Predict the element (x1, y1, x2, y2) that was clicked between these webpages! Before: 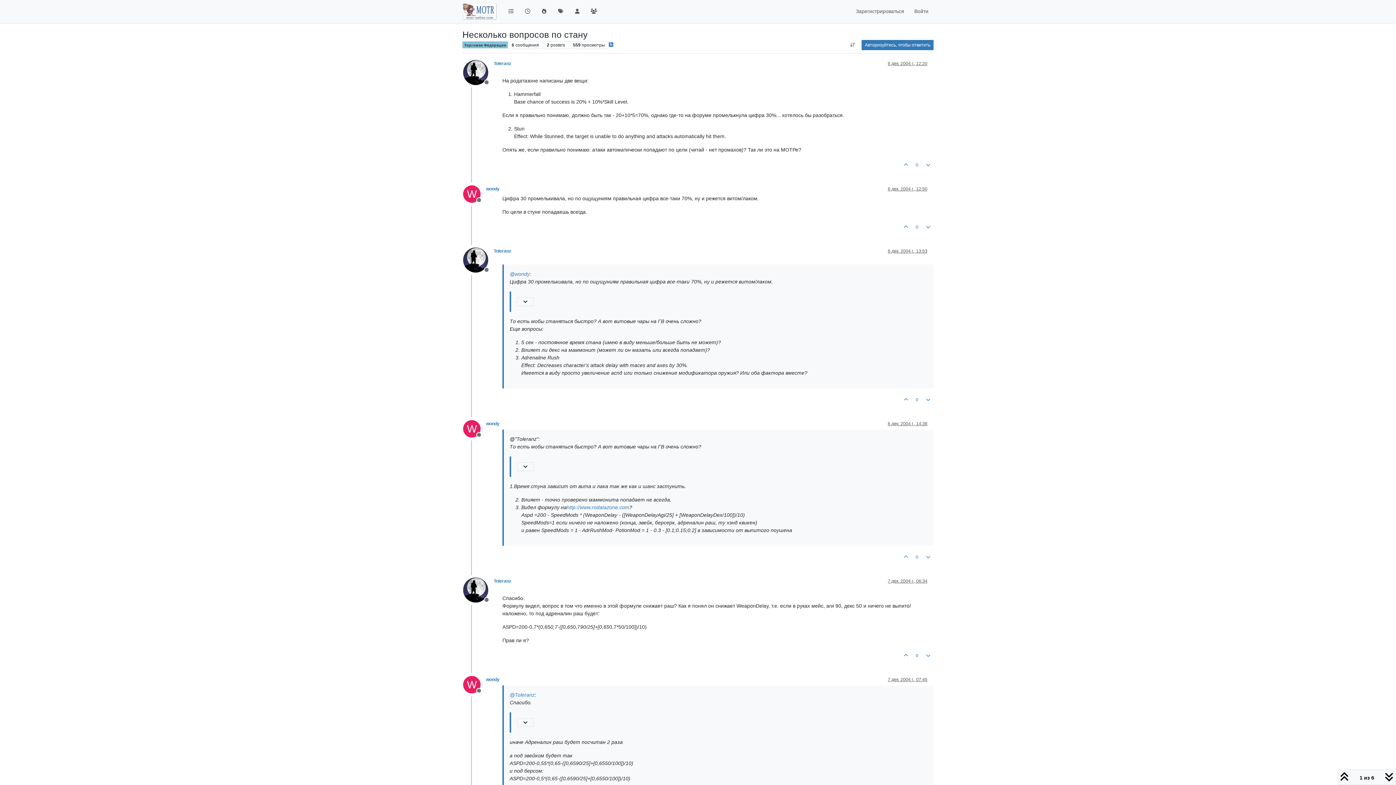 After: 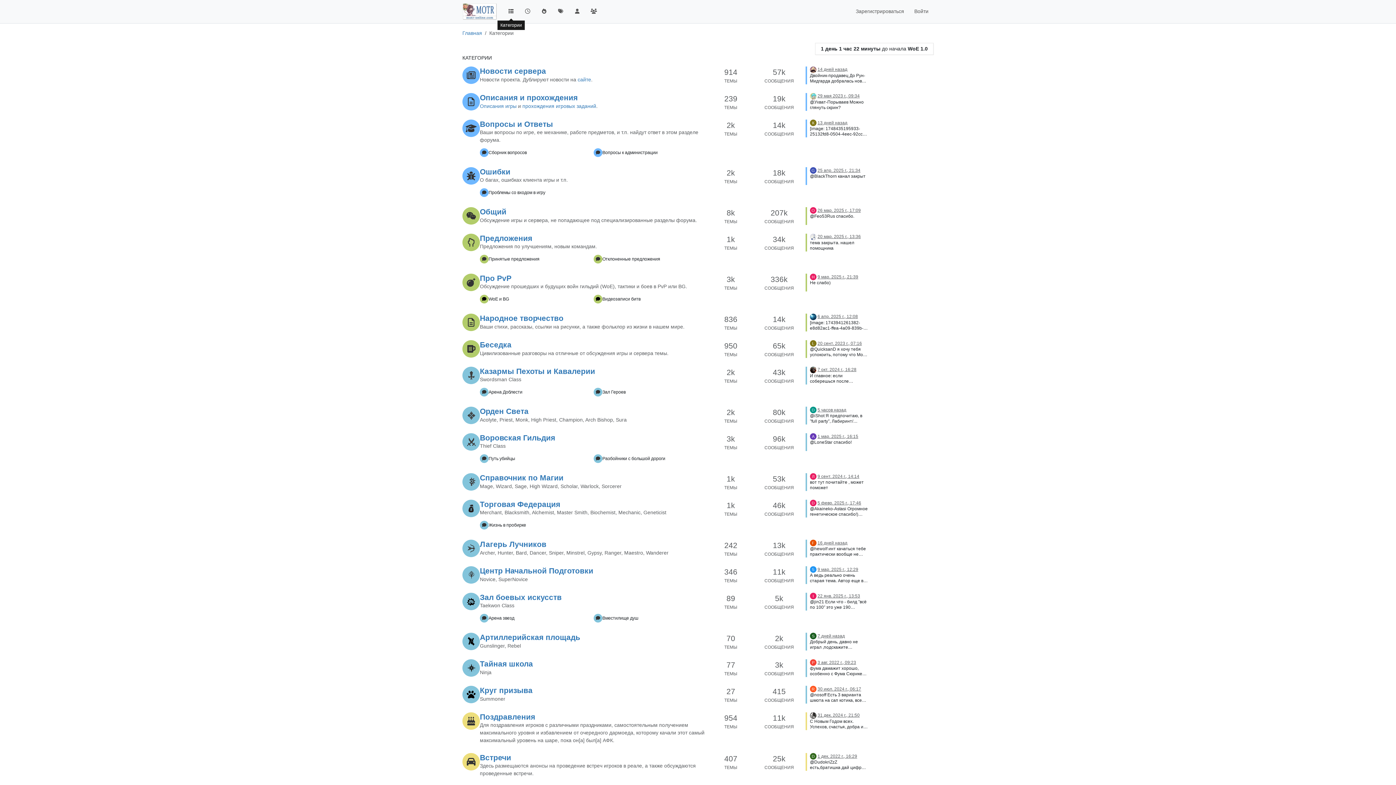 Action: bbox: (502, 4, 519, 18)